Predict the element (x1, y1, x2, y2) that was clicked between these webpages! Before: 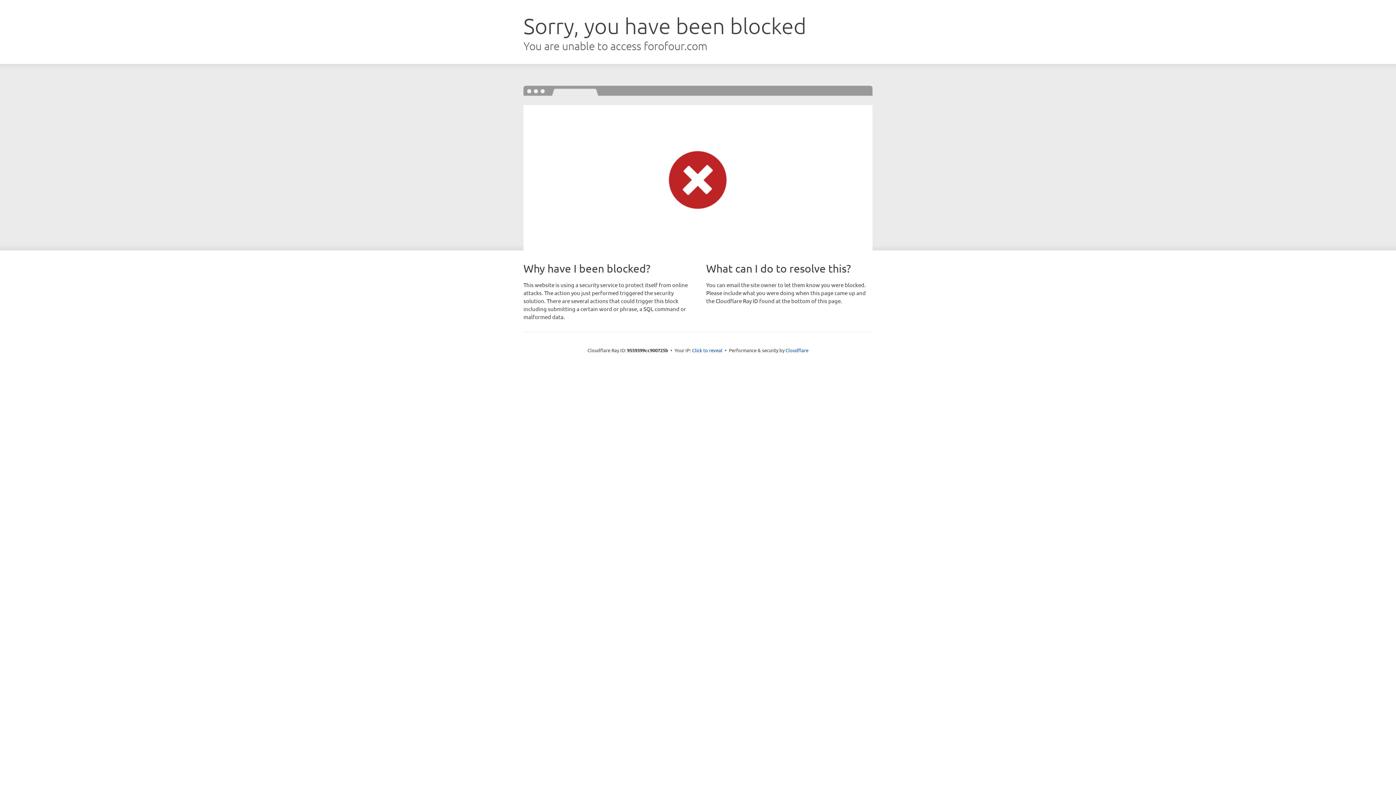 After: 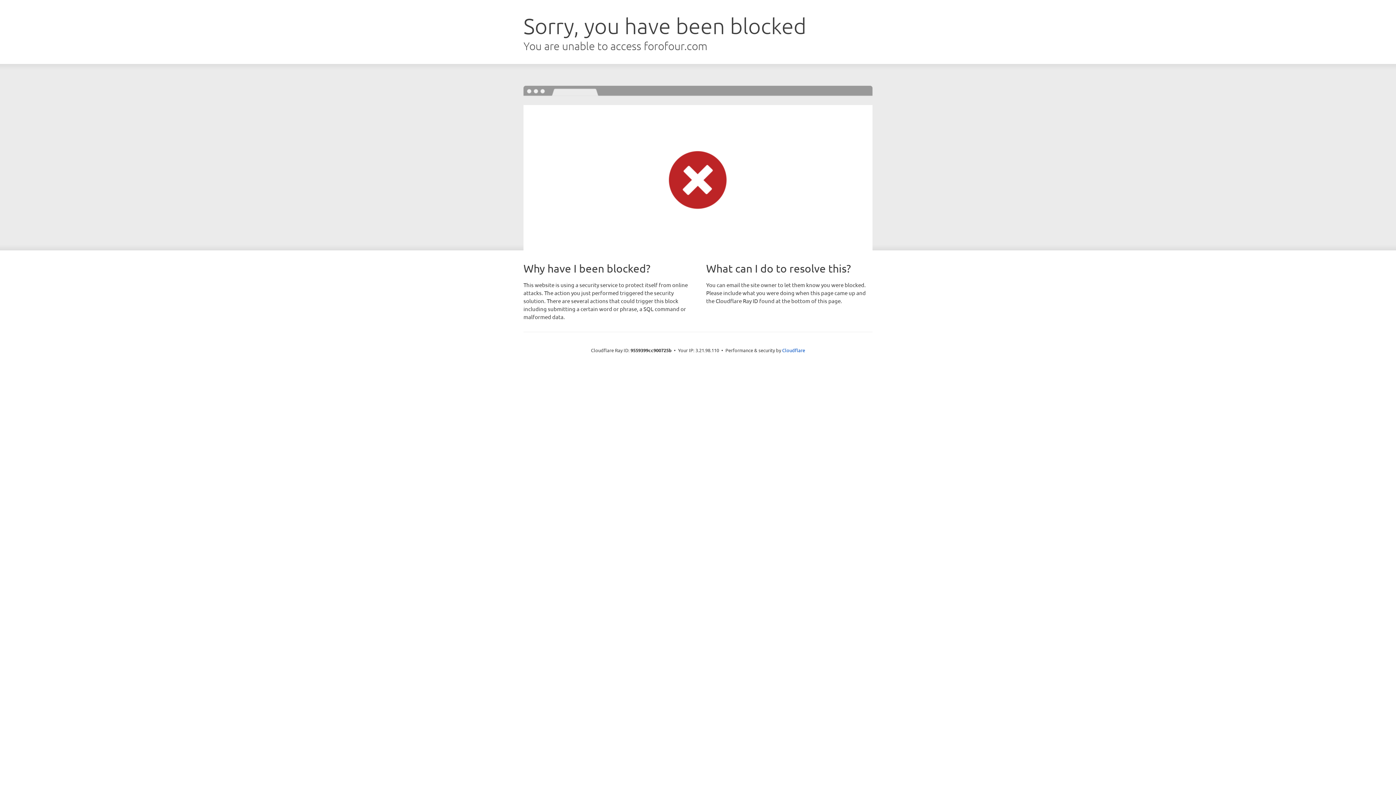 Action: bbox: (692, 346, 722, 353) label: Click to reveal